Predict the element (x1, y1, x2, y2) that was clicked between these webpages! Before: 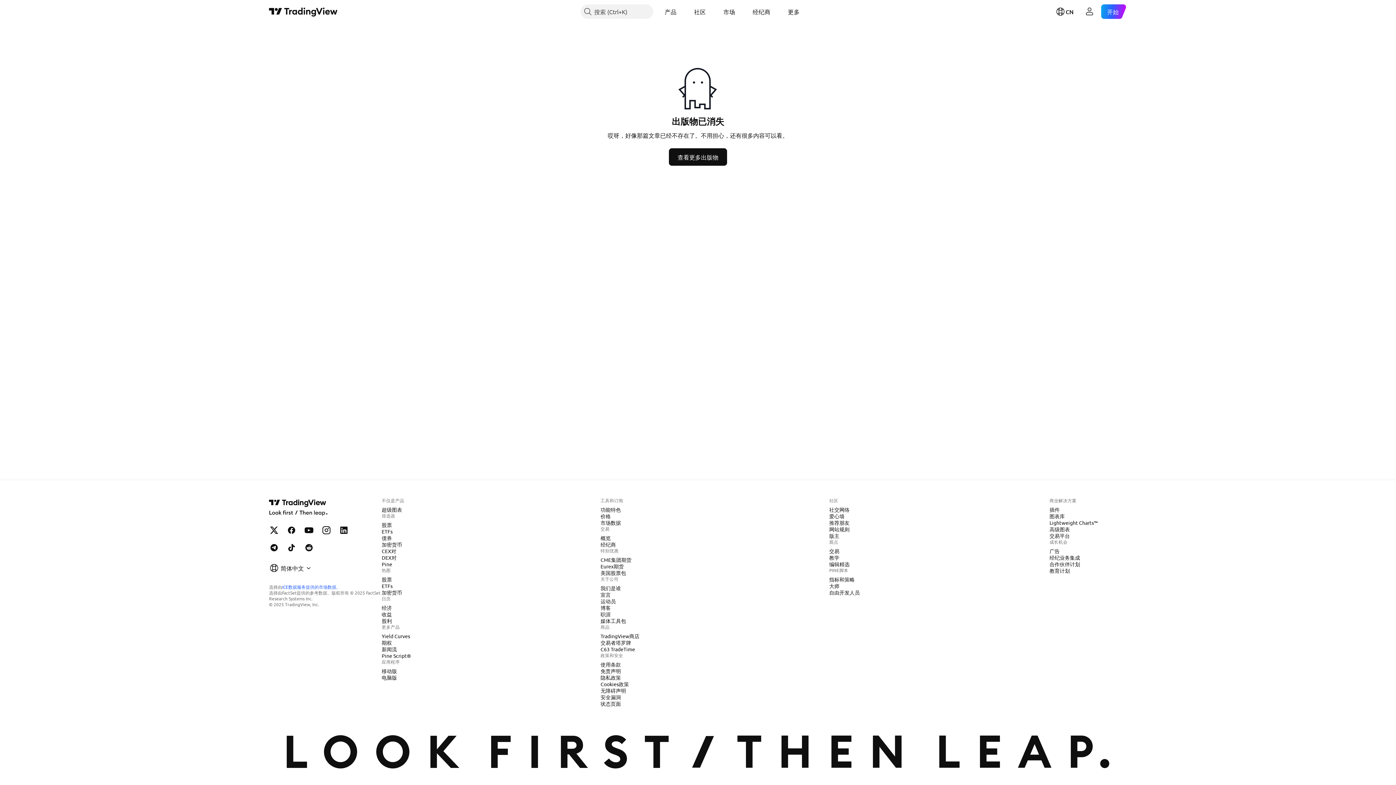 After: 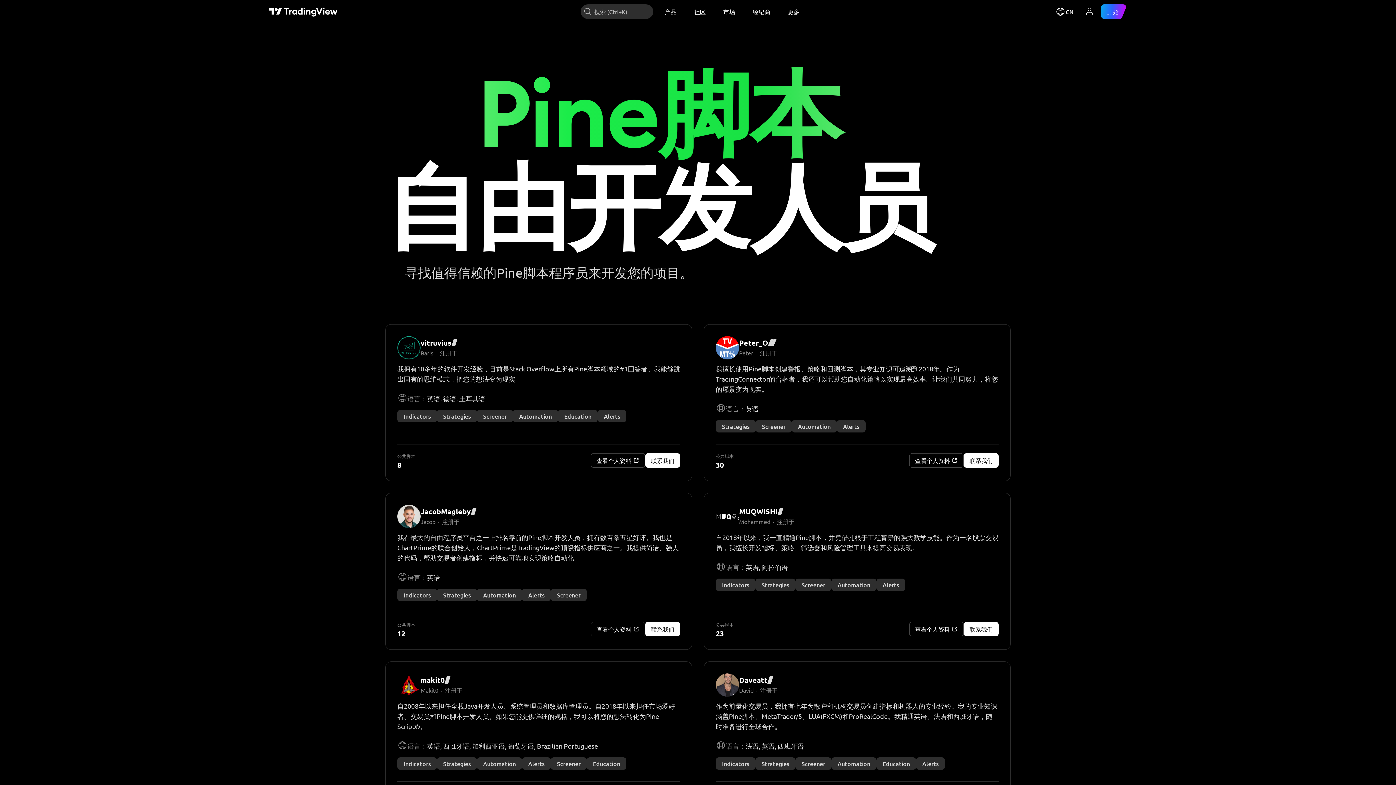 Action: bbox: (826, 589, 862, 596) label: 自由开发人员